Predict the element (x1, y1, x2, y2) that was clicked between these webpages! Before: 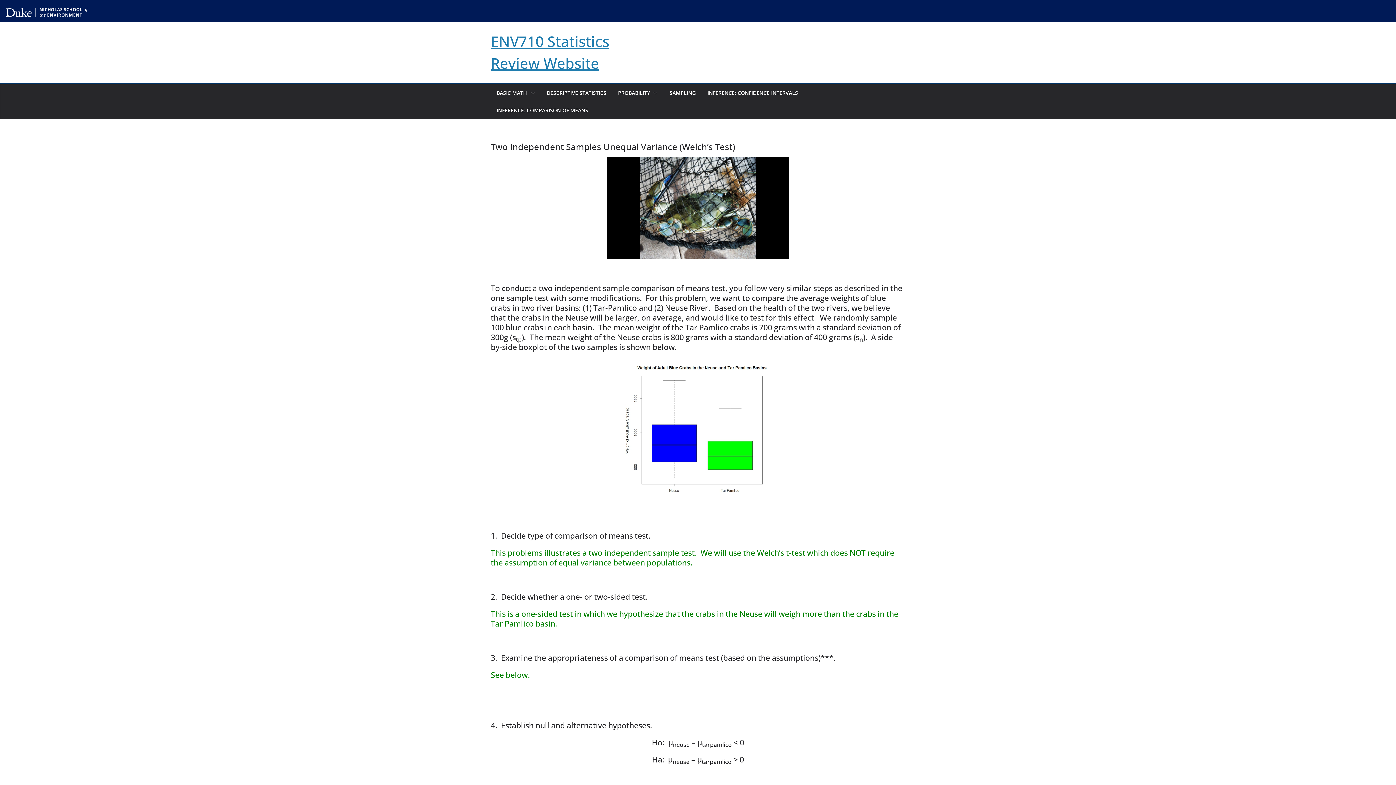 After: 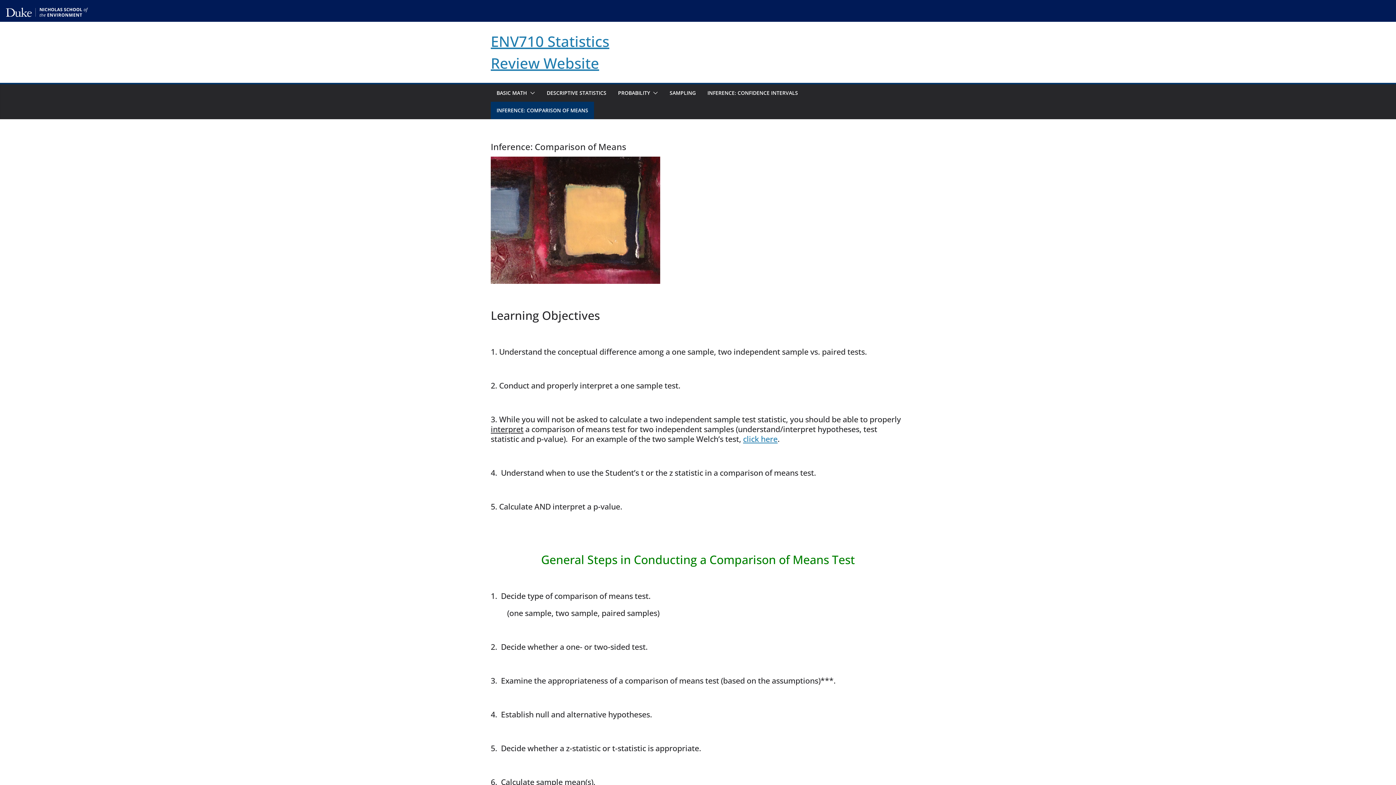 Action: label: INFERENCE: COMPARISON OF MEANS bbox: (496, 105, 588, 115)